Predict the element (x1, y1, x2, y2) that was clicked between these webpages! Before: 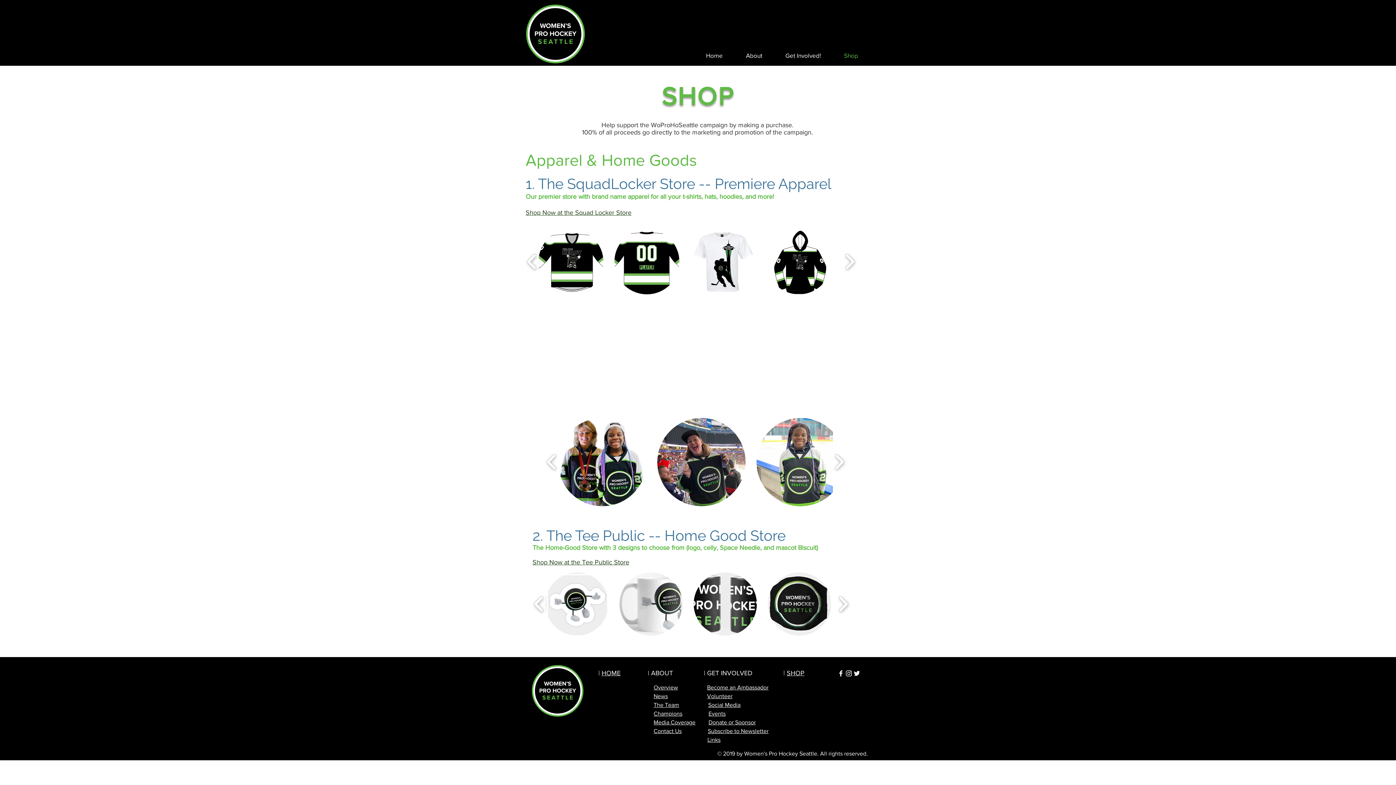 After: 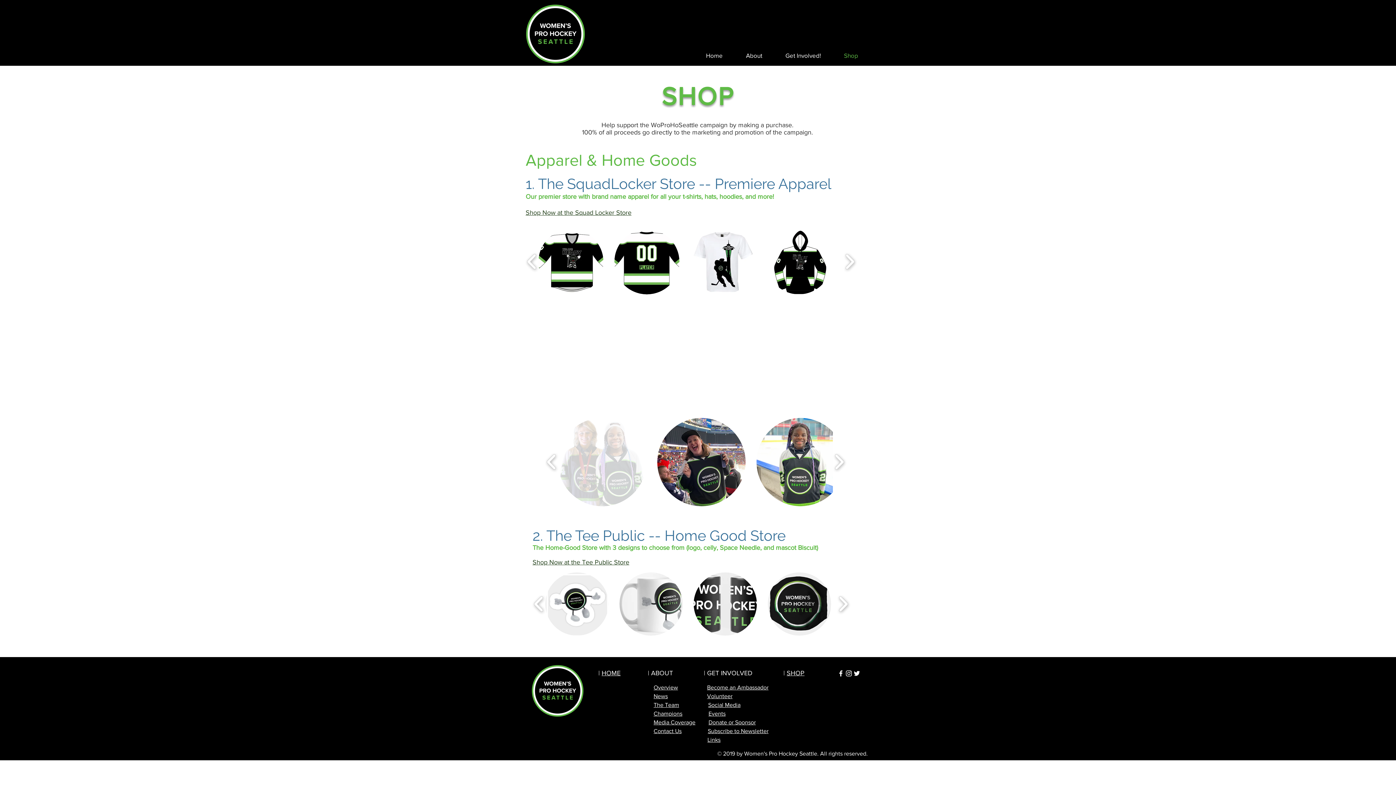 Action: label: Women's Pro Hockey Seattle Jersey bbox: (558, 418, 646, 506)